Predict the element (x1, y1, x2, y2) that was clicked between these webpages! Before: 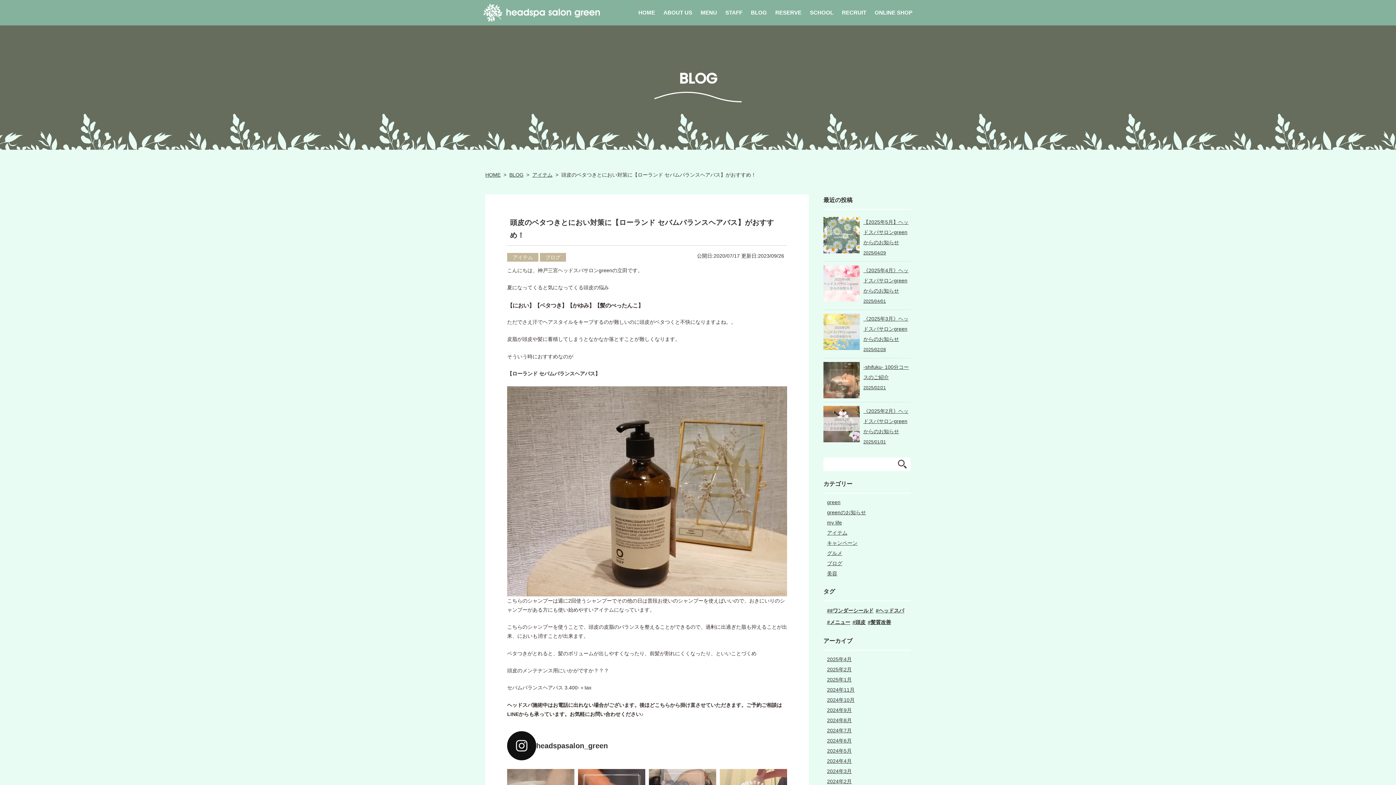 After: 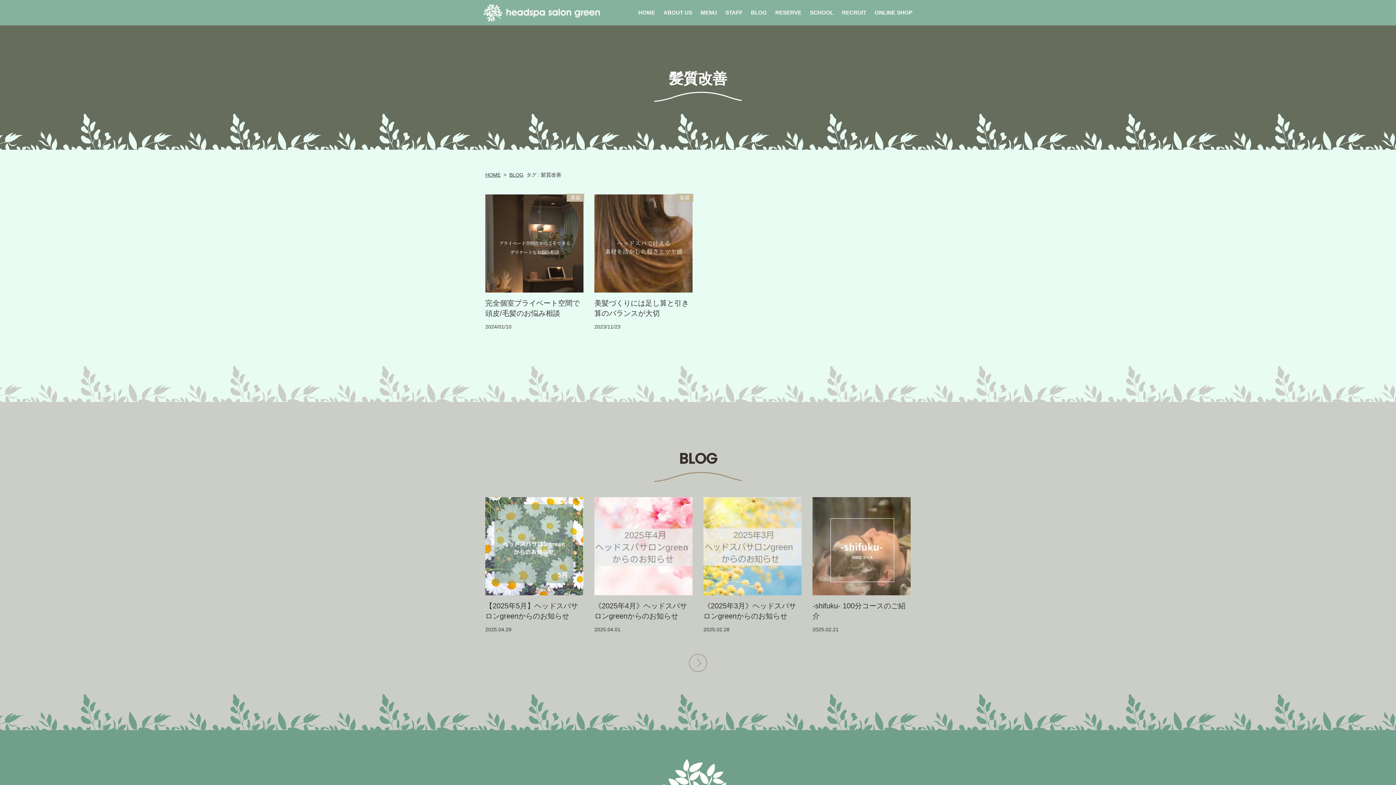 Action: label: 髪質改善 (2個の項目) bbox: (868, 617, 891, 627)